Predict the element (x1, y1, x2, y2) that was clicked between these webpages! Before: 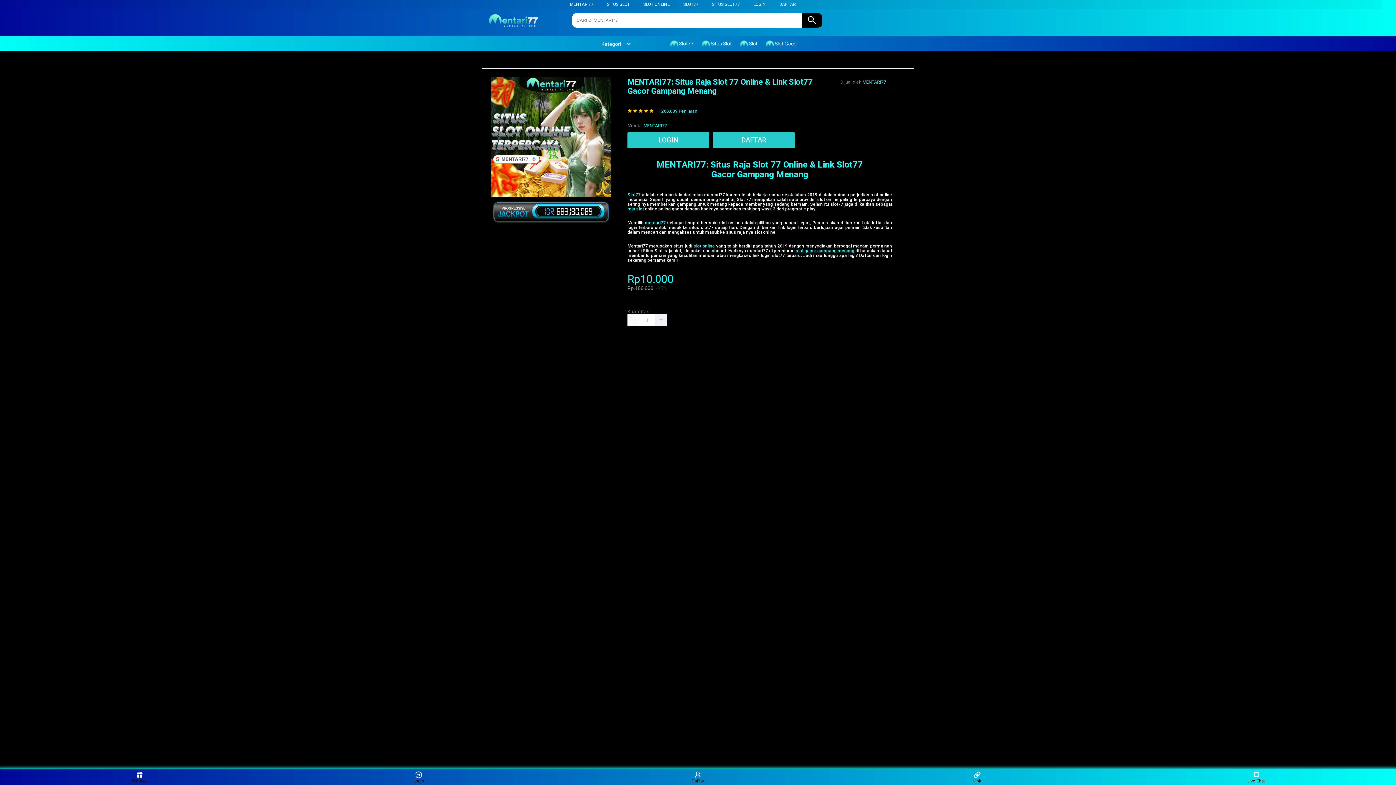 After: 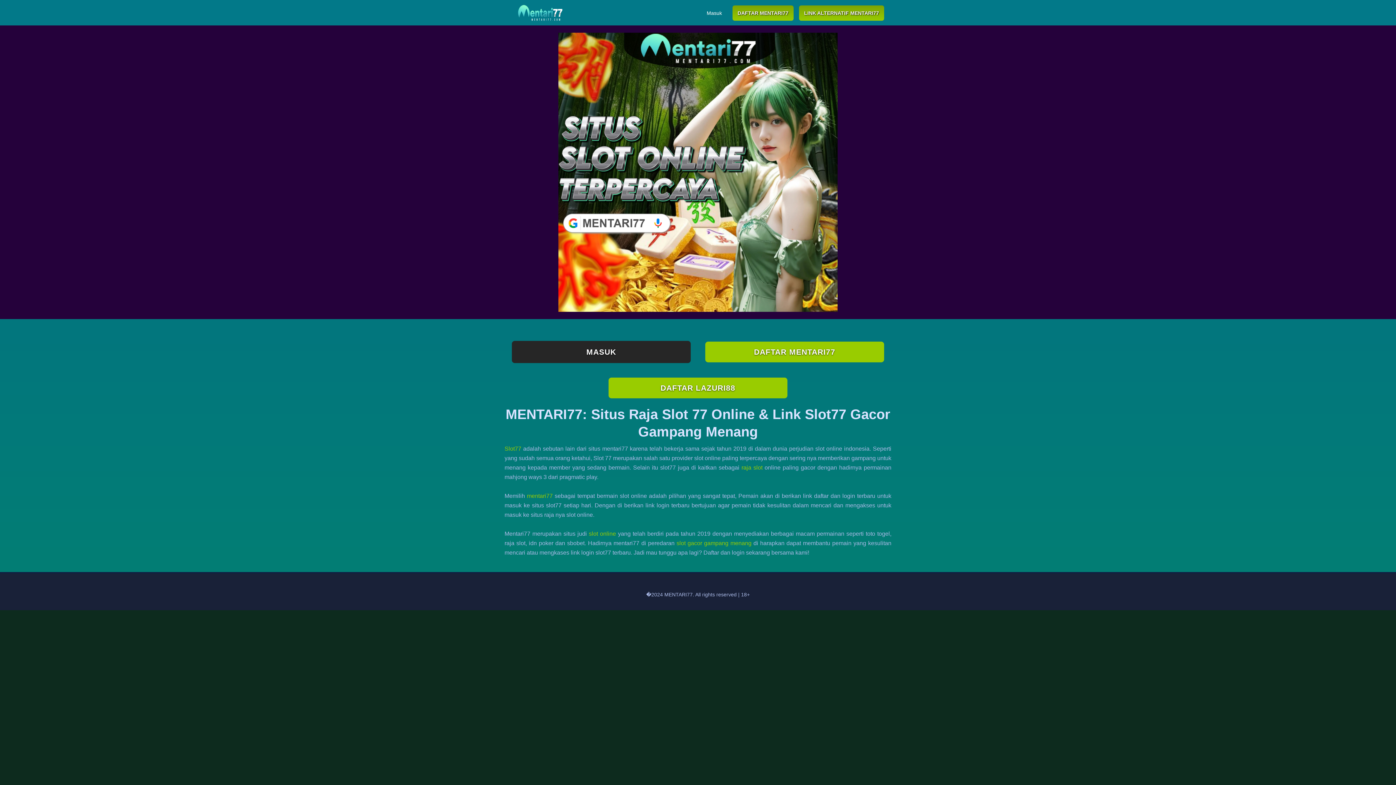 Action: bbox: (753, 1, 766, 6) label: LOGIN